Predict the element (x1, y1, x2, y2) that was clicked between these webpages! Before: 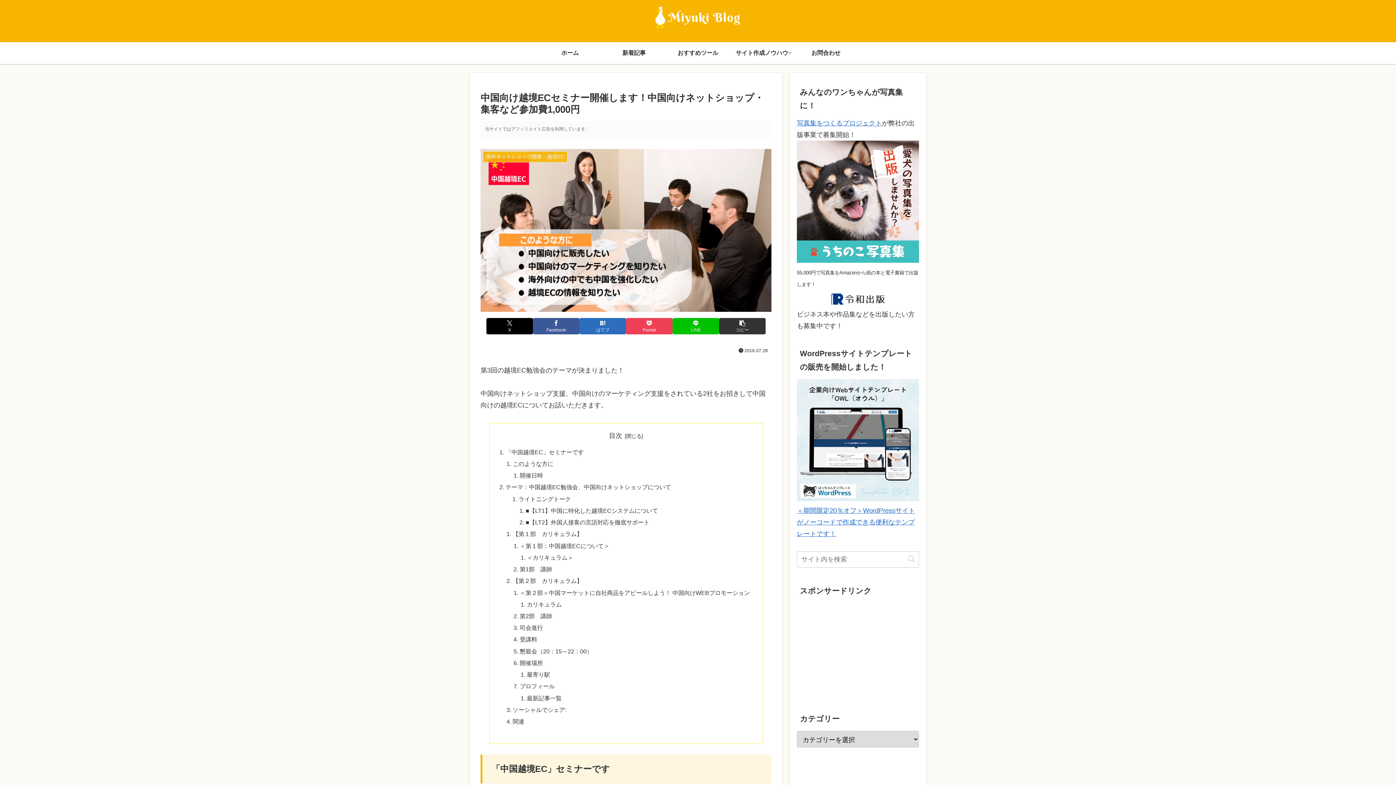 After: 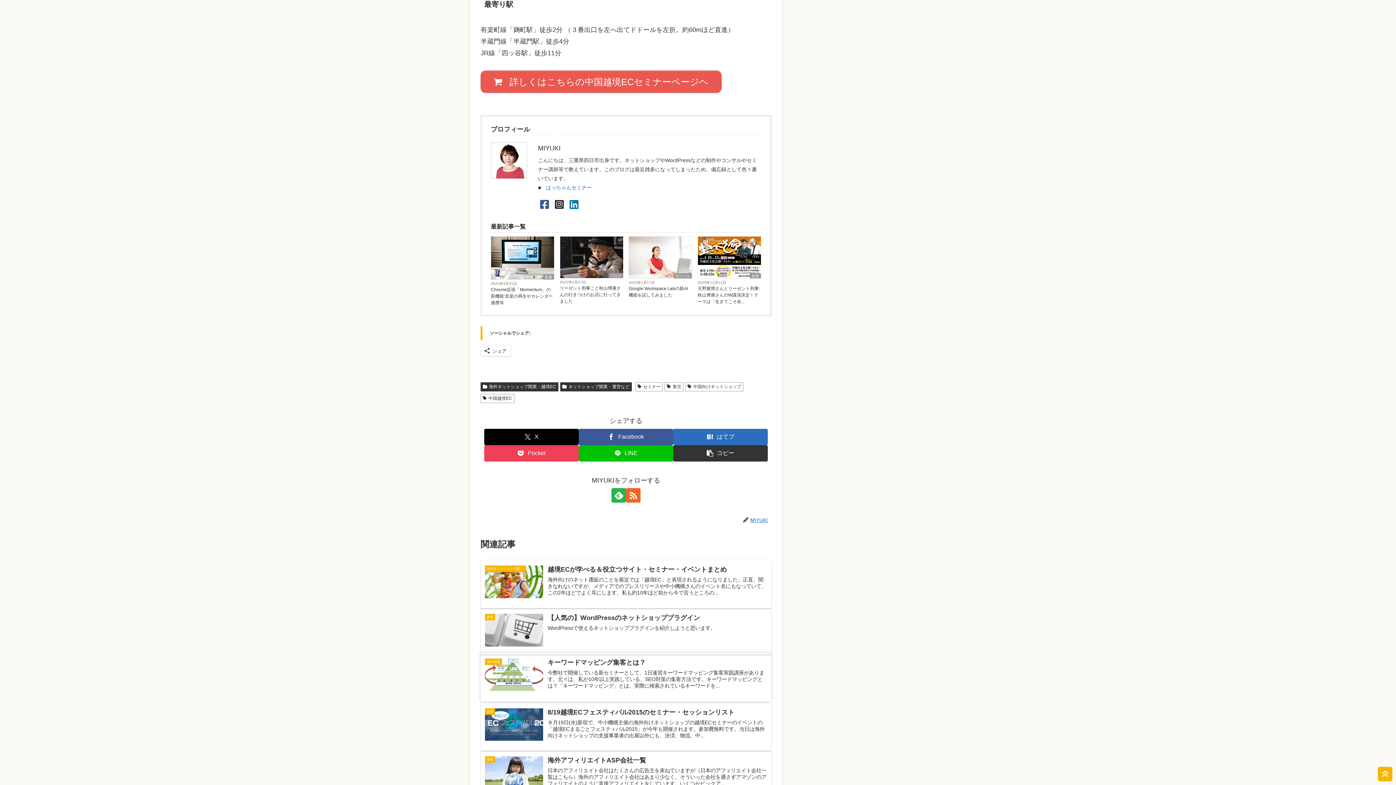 Action: label: 最寄り駅 bbox: (526, 671, 550, 678)